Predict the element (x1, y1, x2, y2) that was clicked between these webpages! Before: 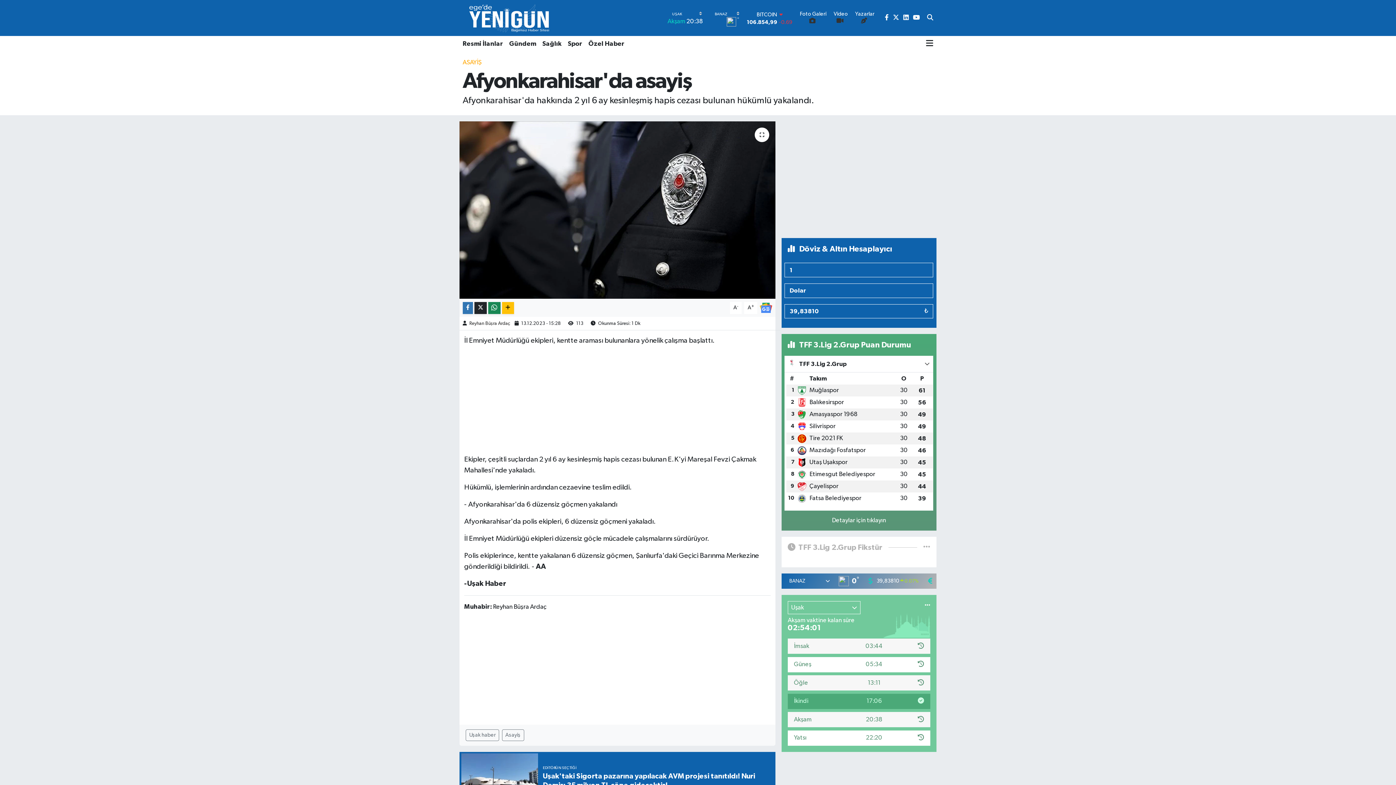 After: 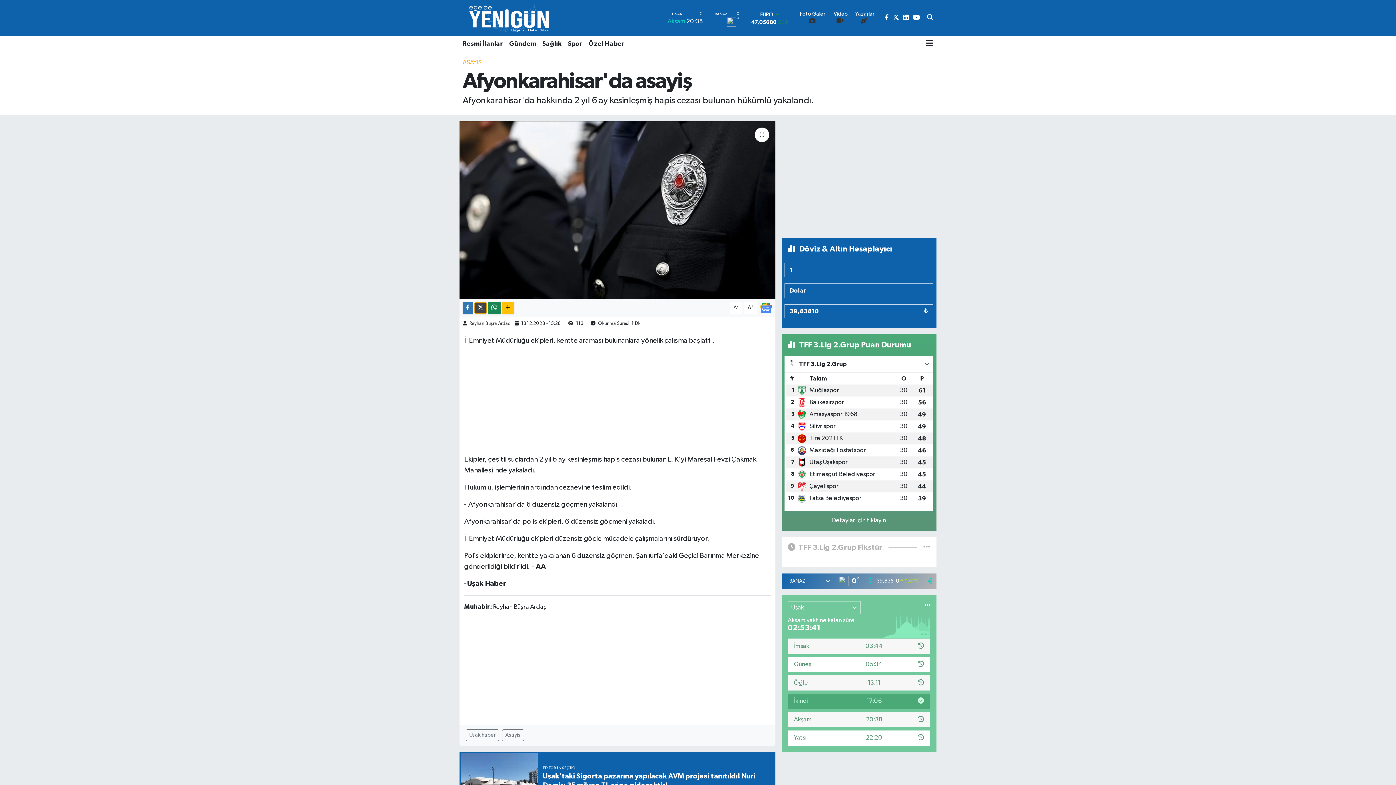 Action: bbox: (474, 302, 486, 314)